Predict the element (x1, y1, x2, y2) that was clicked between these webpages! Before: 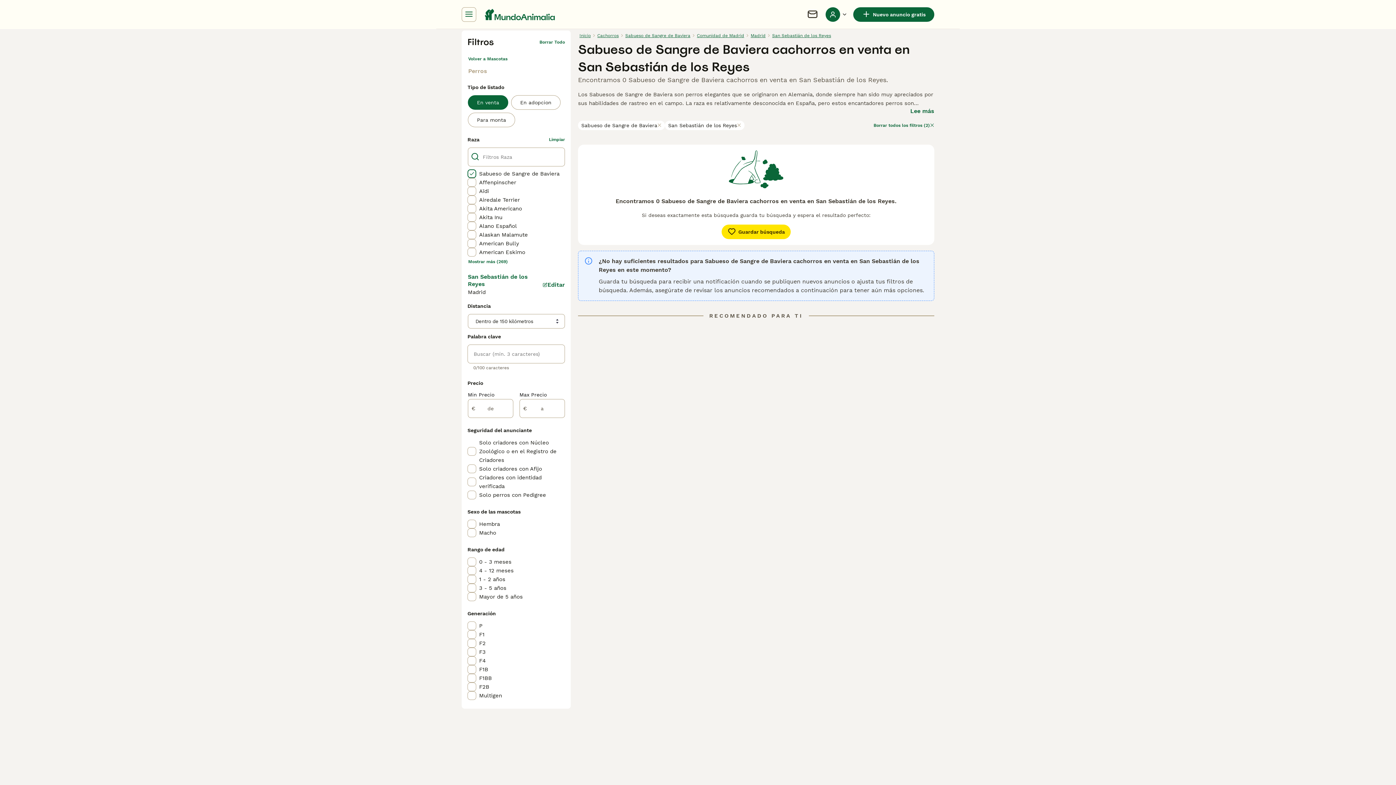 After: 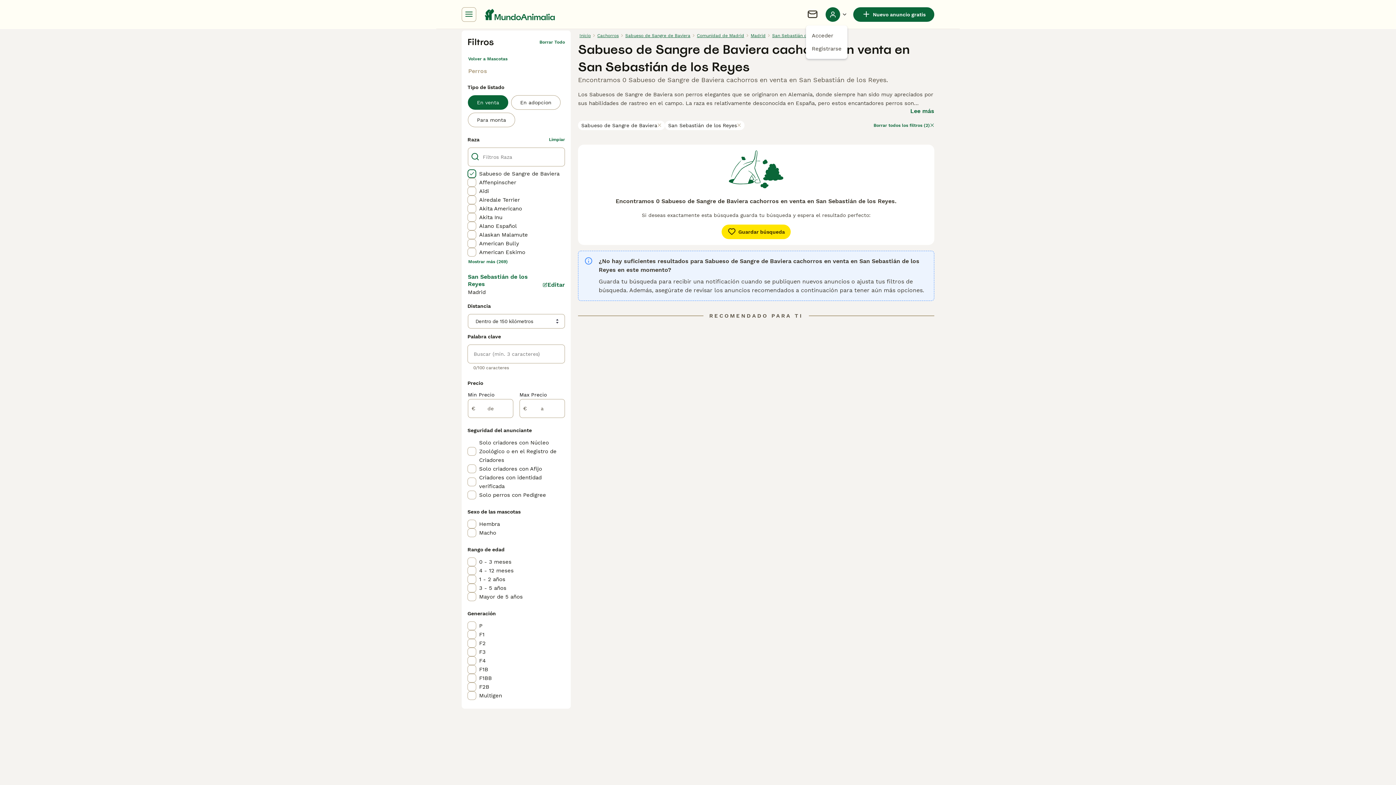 Action: label: Perfil Alternar Menú Desplegable bbox: (825, 7, 847, 21)